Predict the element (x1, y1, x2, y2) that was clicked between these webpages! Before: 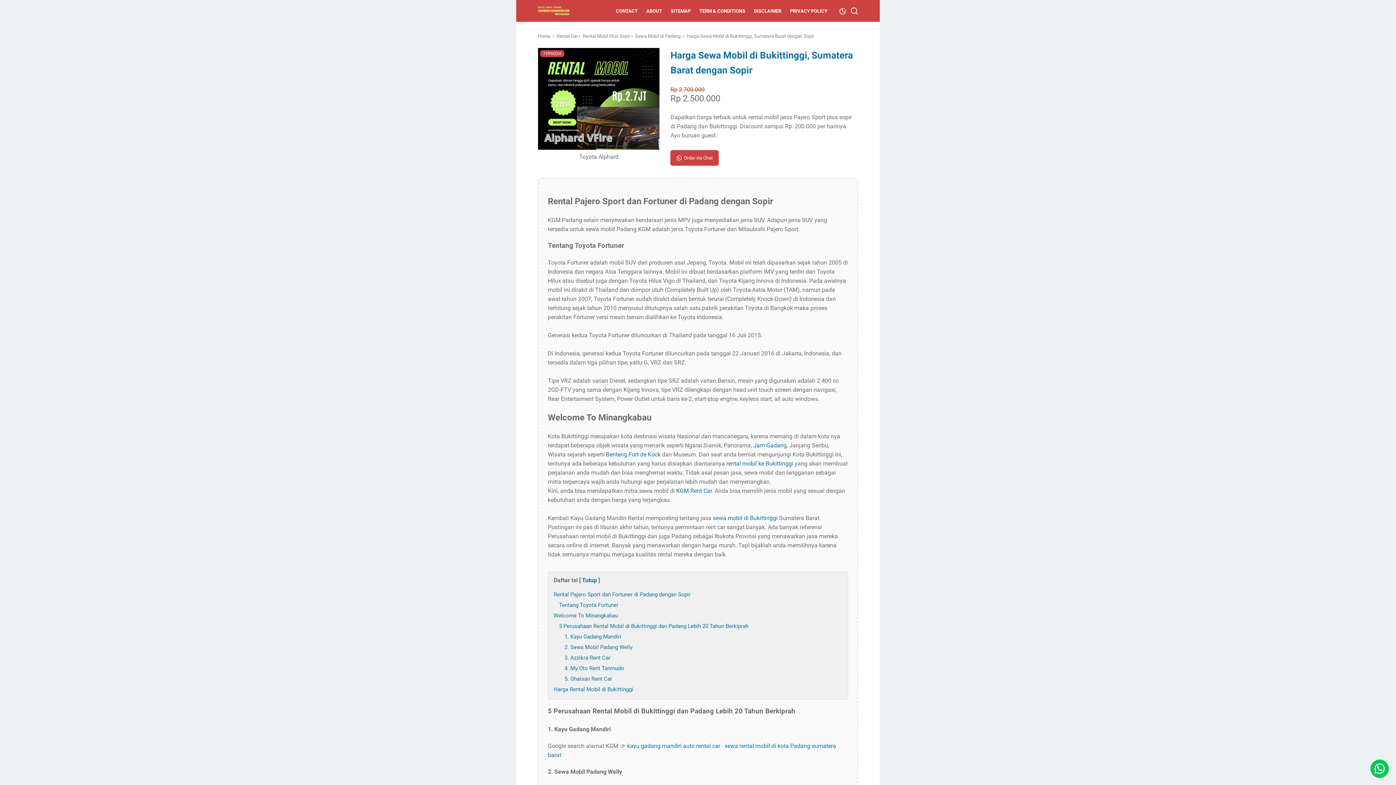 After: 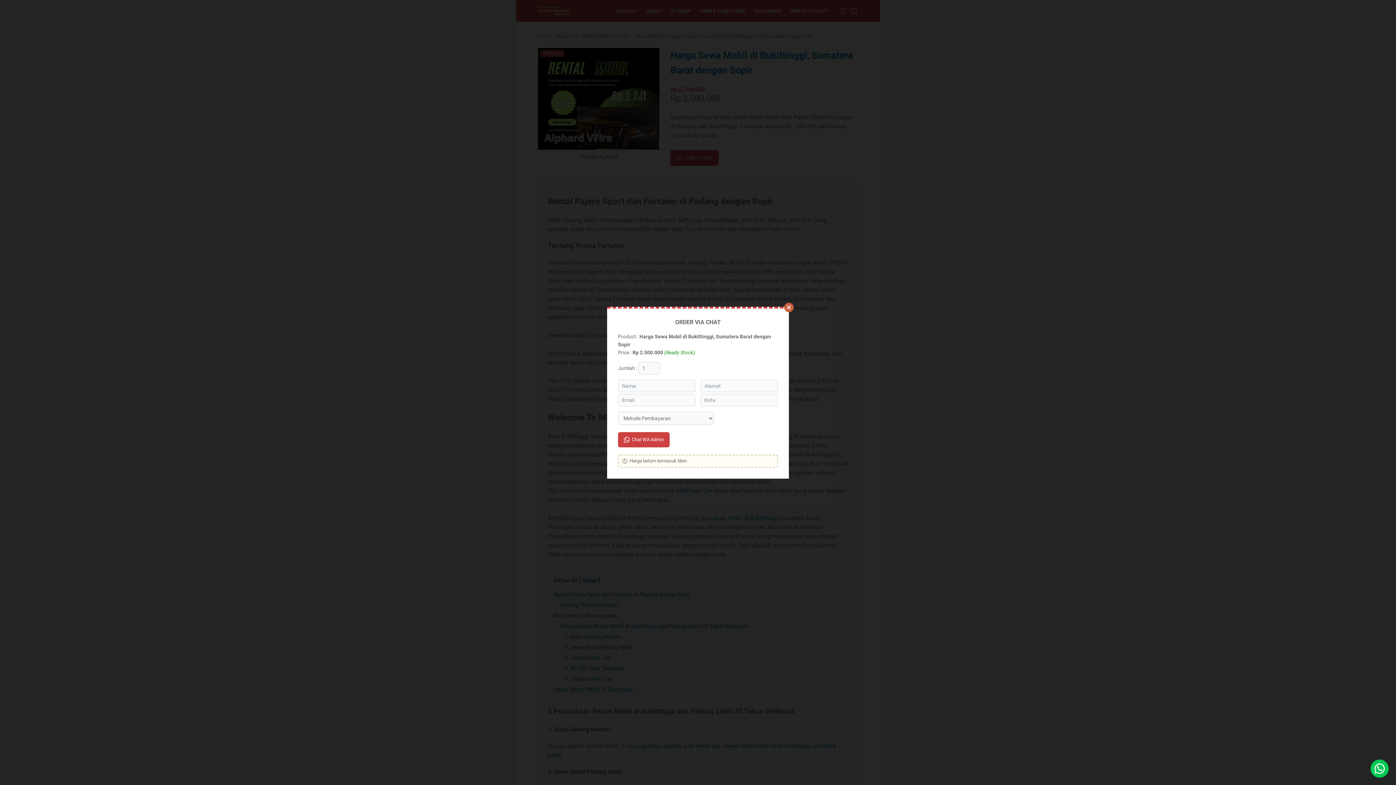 Action: label: Order via Chat bbox: (670, 150, 719, 165)